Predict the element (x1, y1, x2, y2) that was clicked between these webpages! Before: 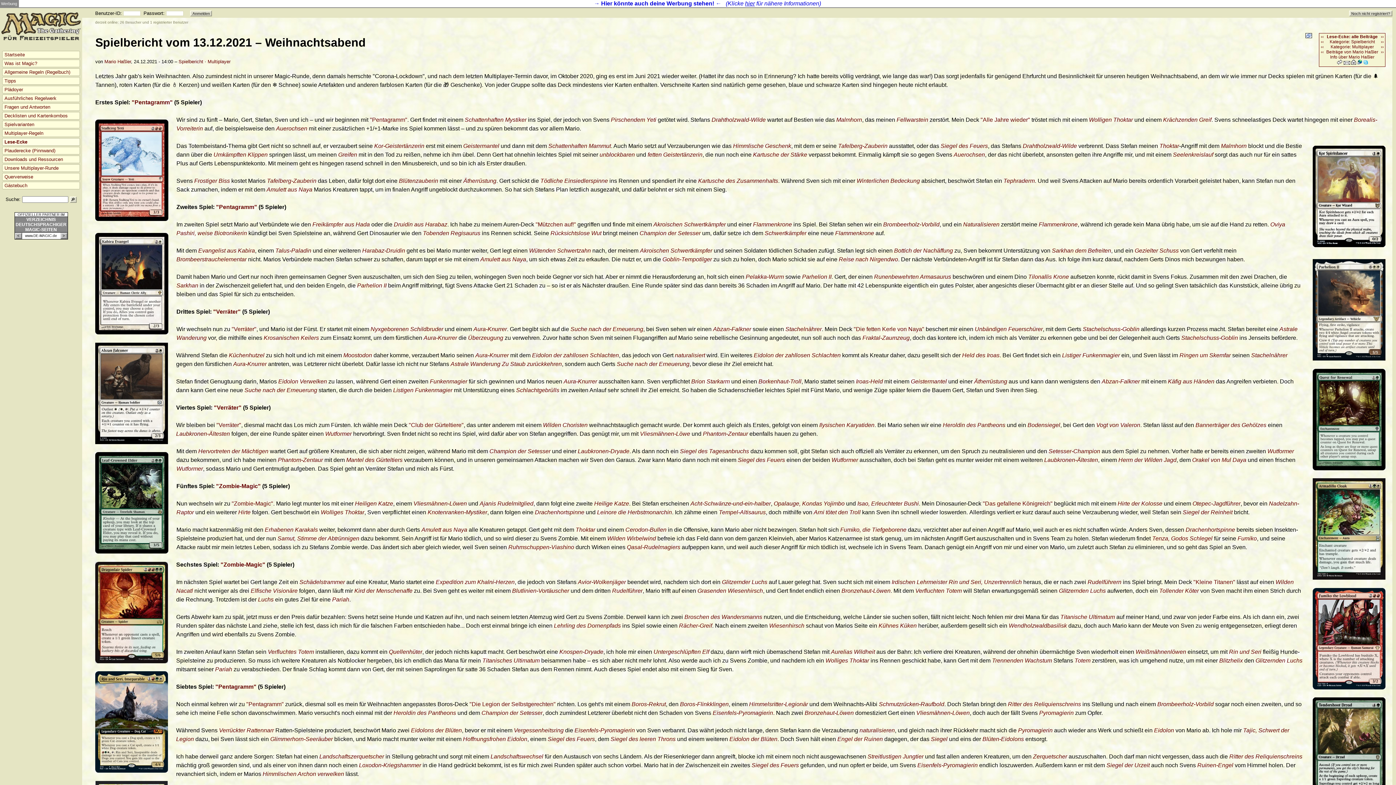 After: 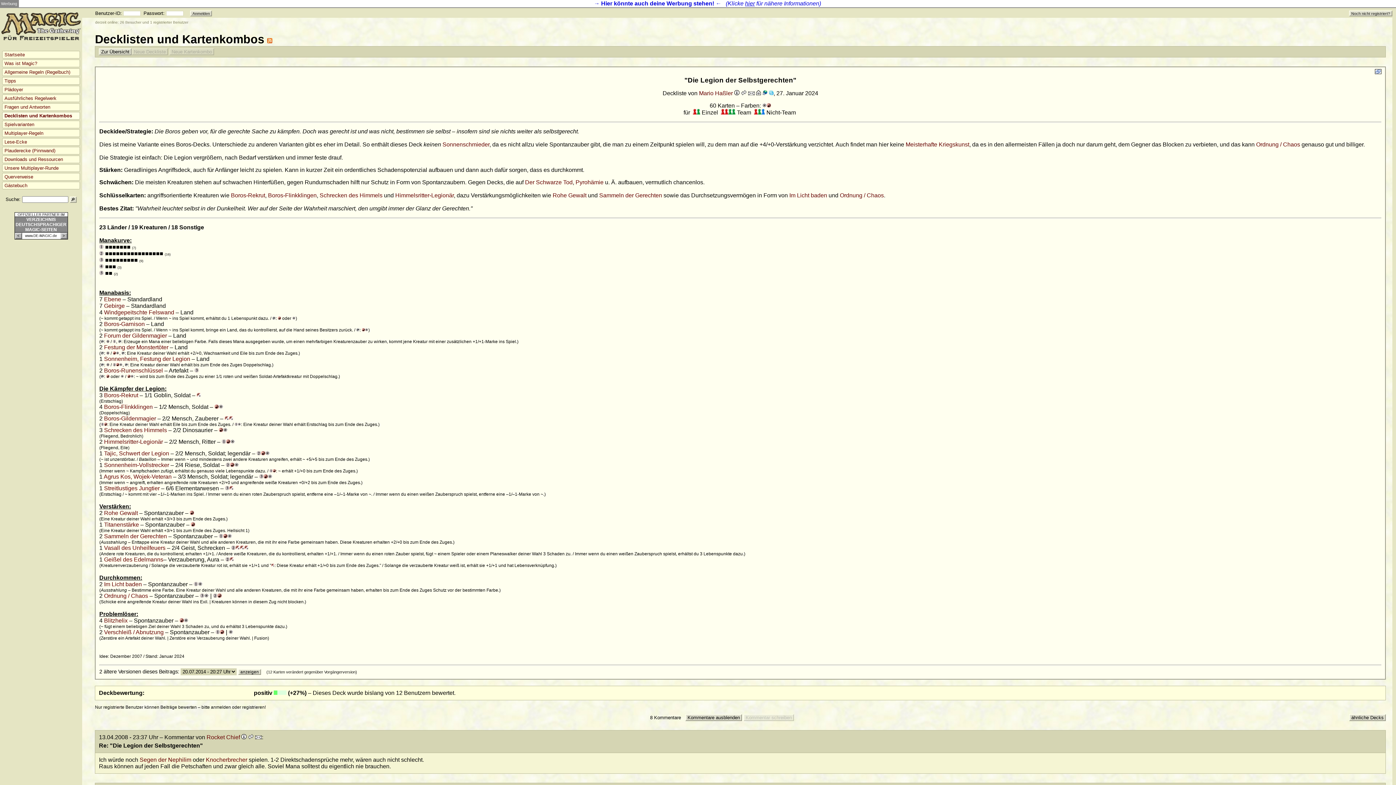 Action: label: "Die Legion der Selbstgerechten" bbox: (469, 701, 555, 707)